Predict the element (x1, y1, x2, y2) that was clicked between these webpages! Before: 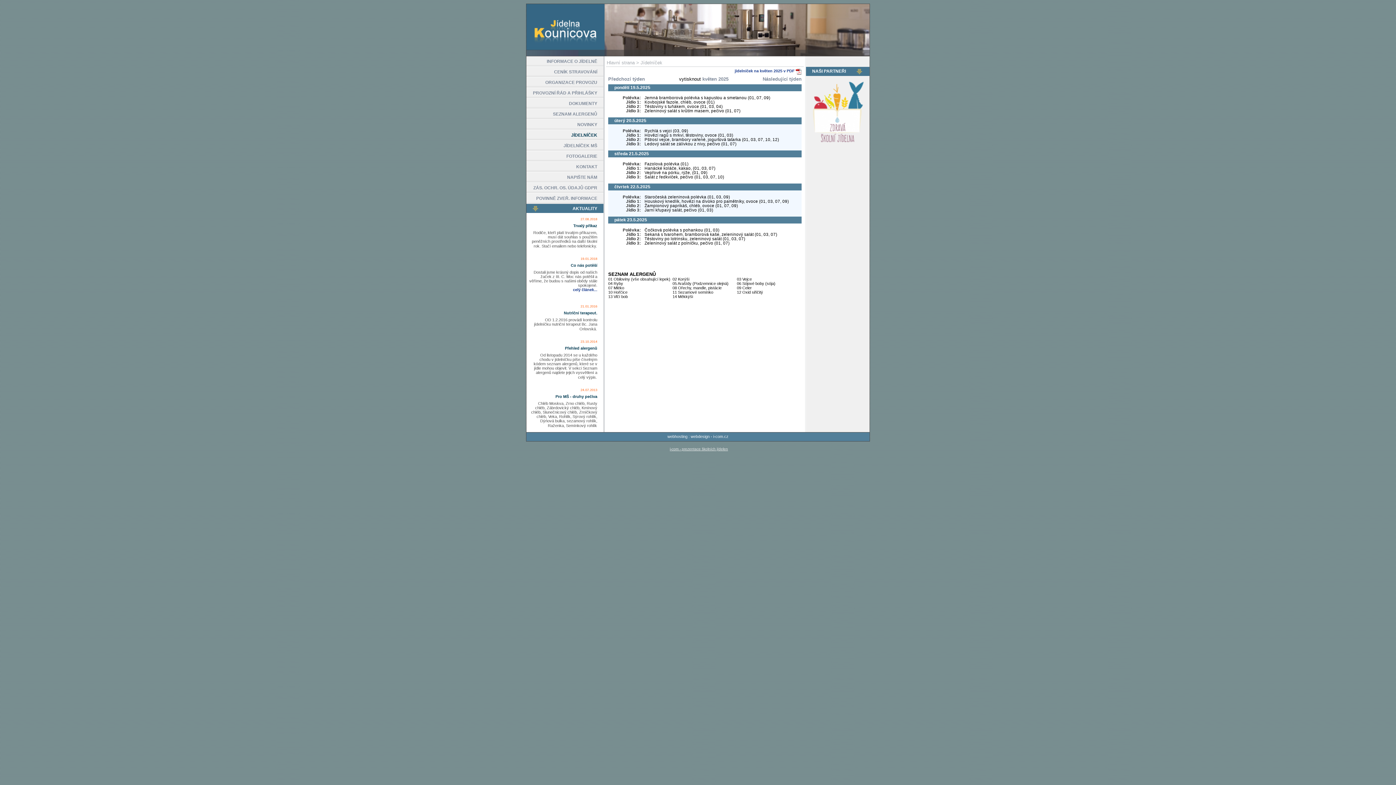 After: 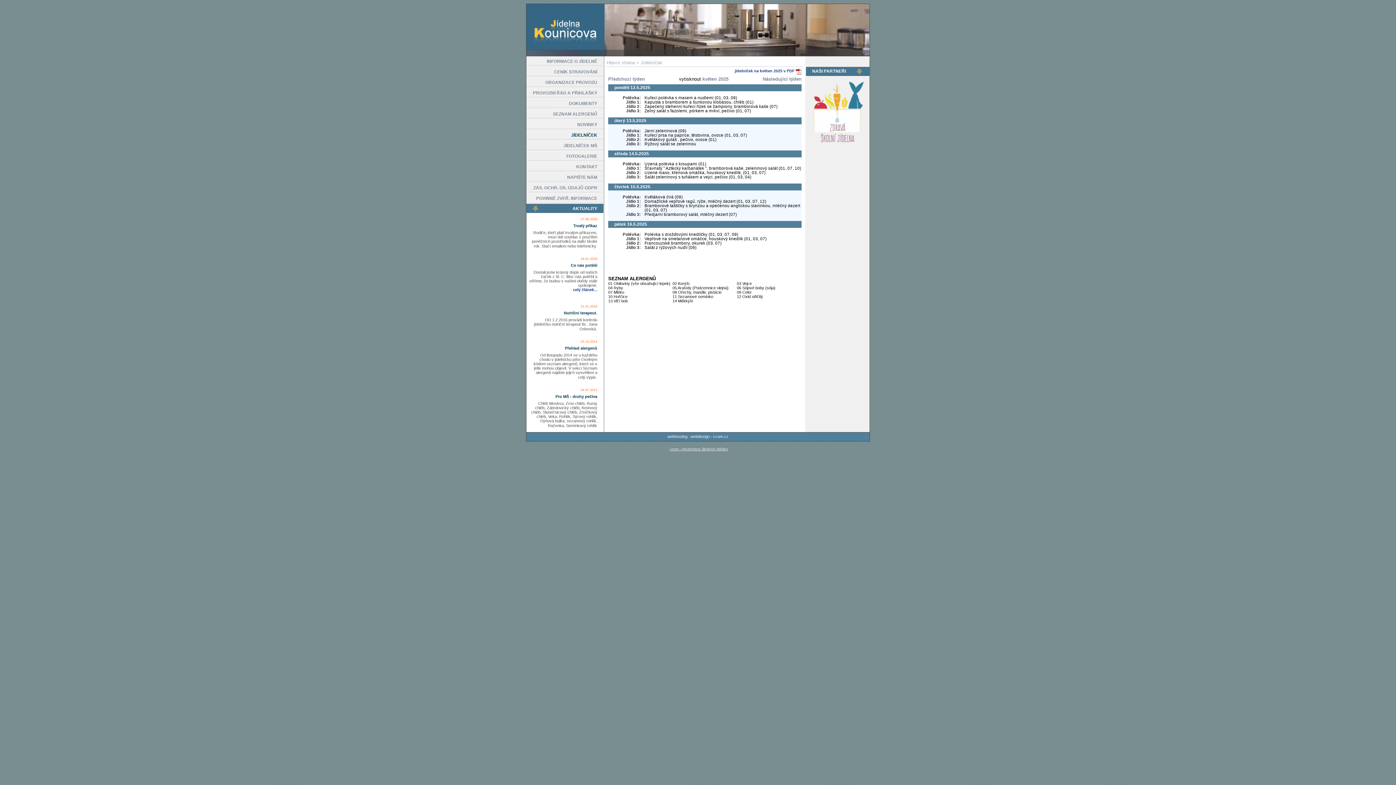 Action: bbox: (608, 76, 645, 81) label: Předchozí týden